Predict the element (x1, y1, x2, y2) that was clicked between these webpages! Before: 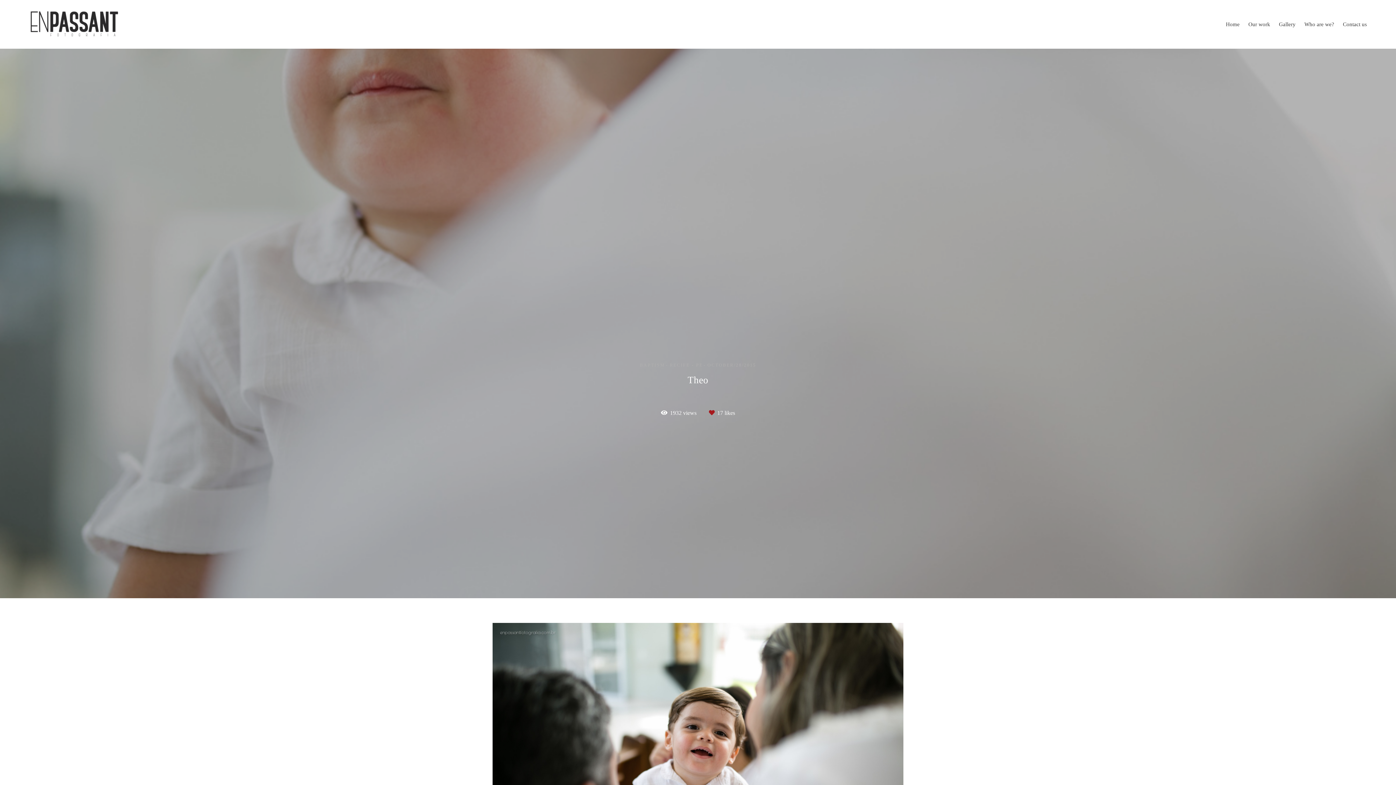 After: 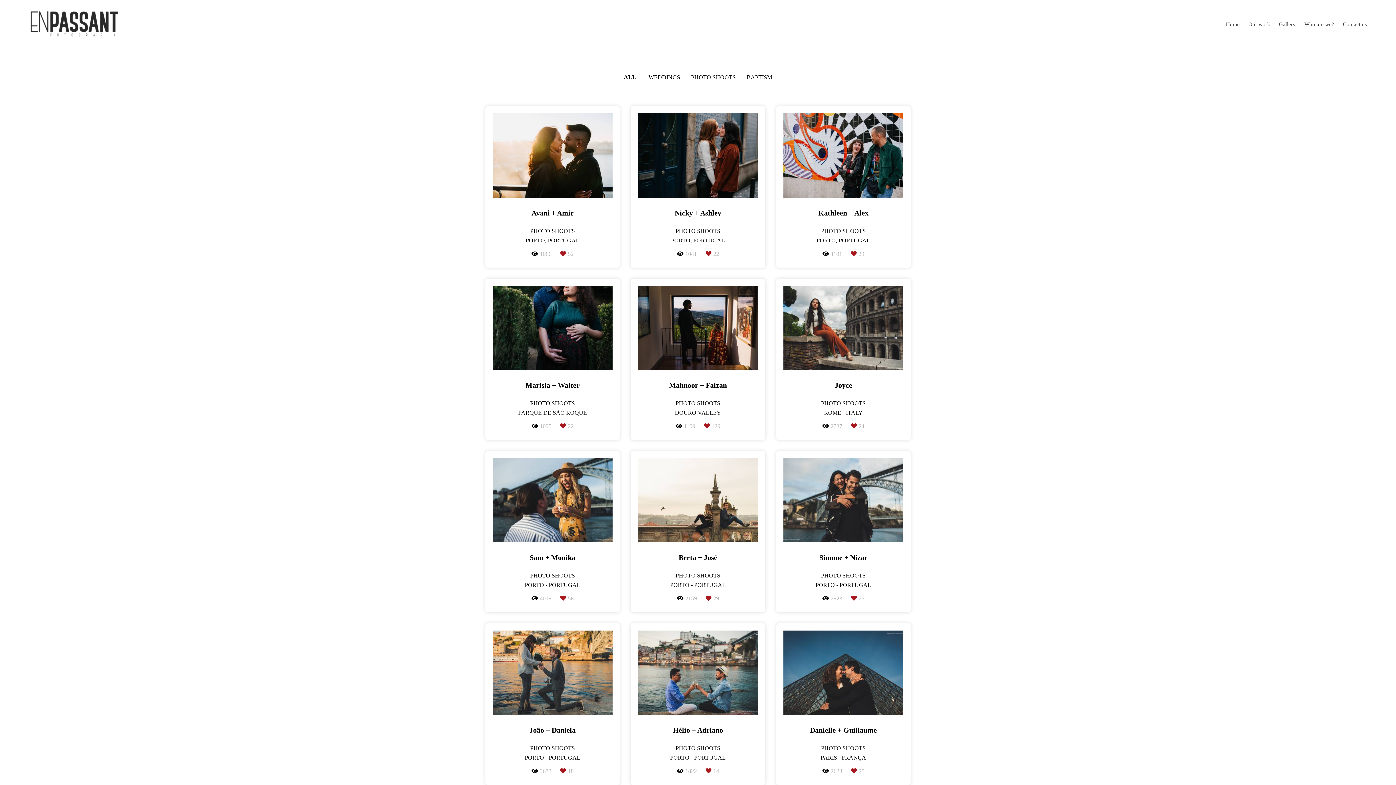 Action: label: Our work bbox: (1245, 18, 1274, 30)